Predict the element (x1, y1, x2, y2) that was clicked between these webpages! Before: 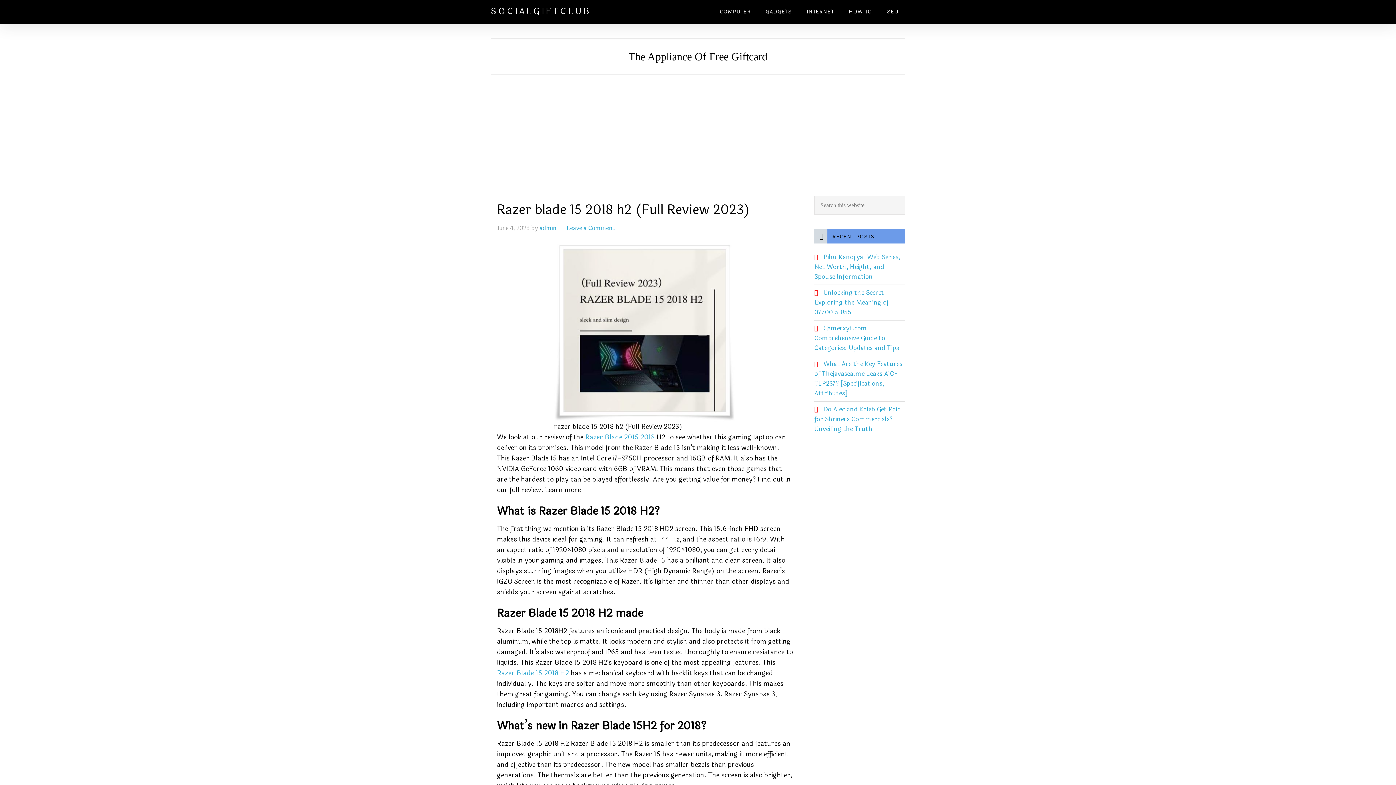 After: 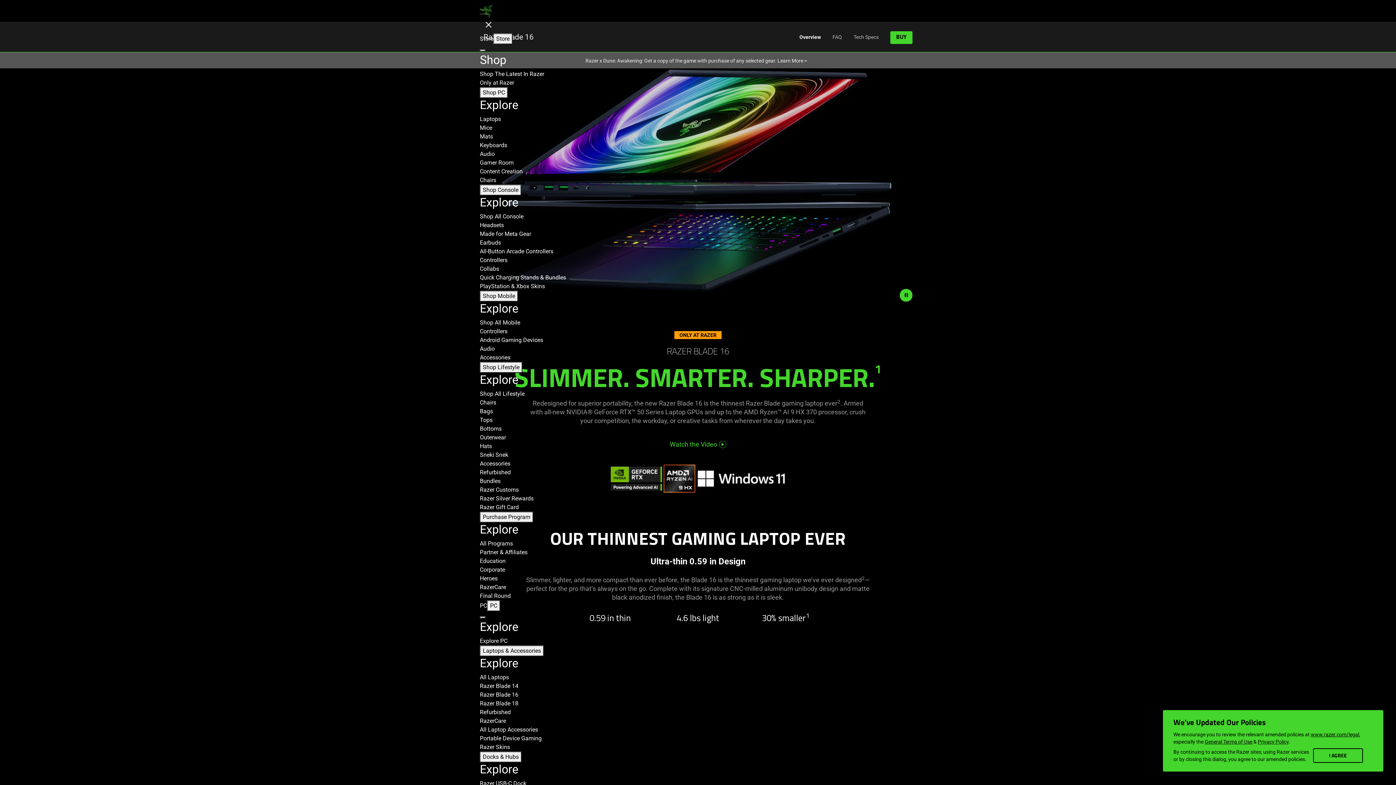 Action: bbox: (497, 668, 569, 678) label: Razer Blade 15 2018 H2